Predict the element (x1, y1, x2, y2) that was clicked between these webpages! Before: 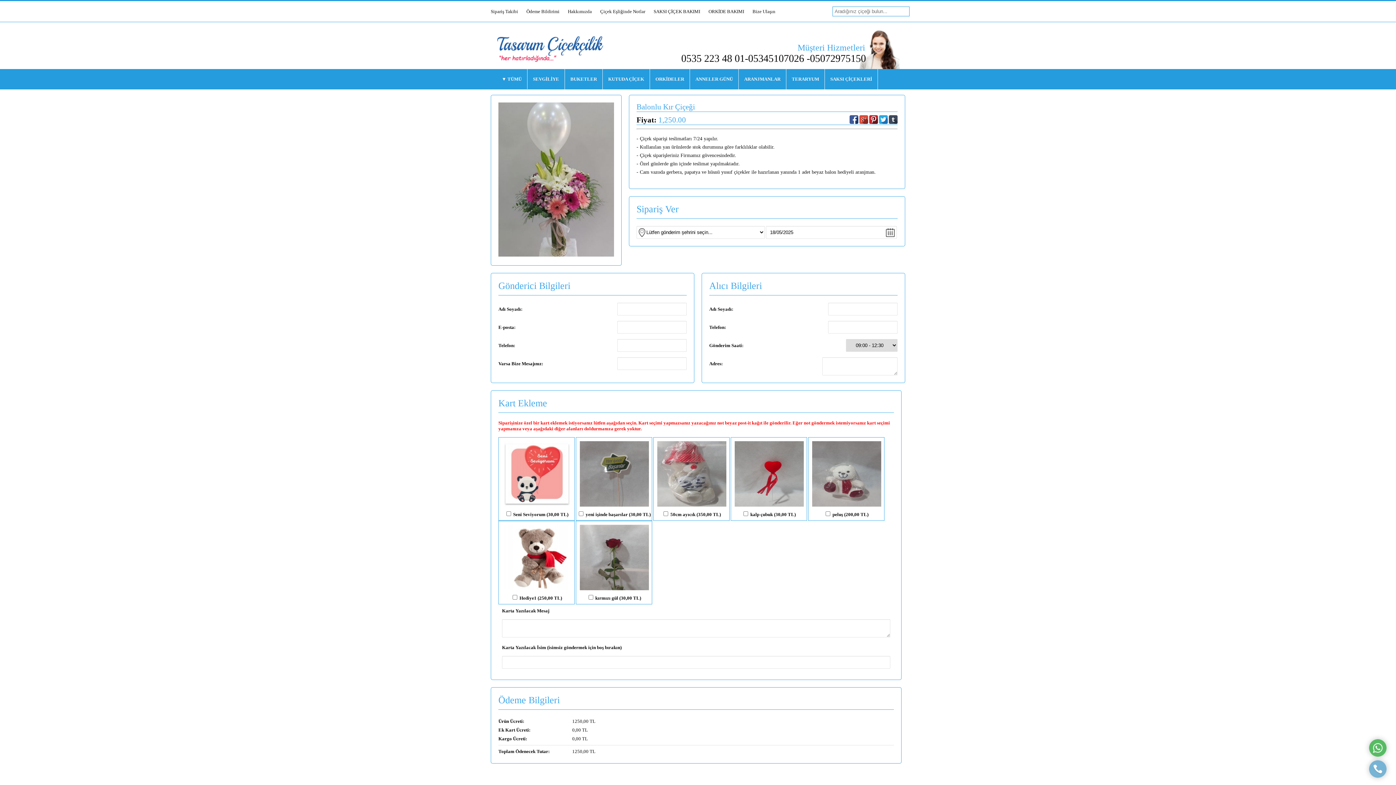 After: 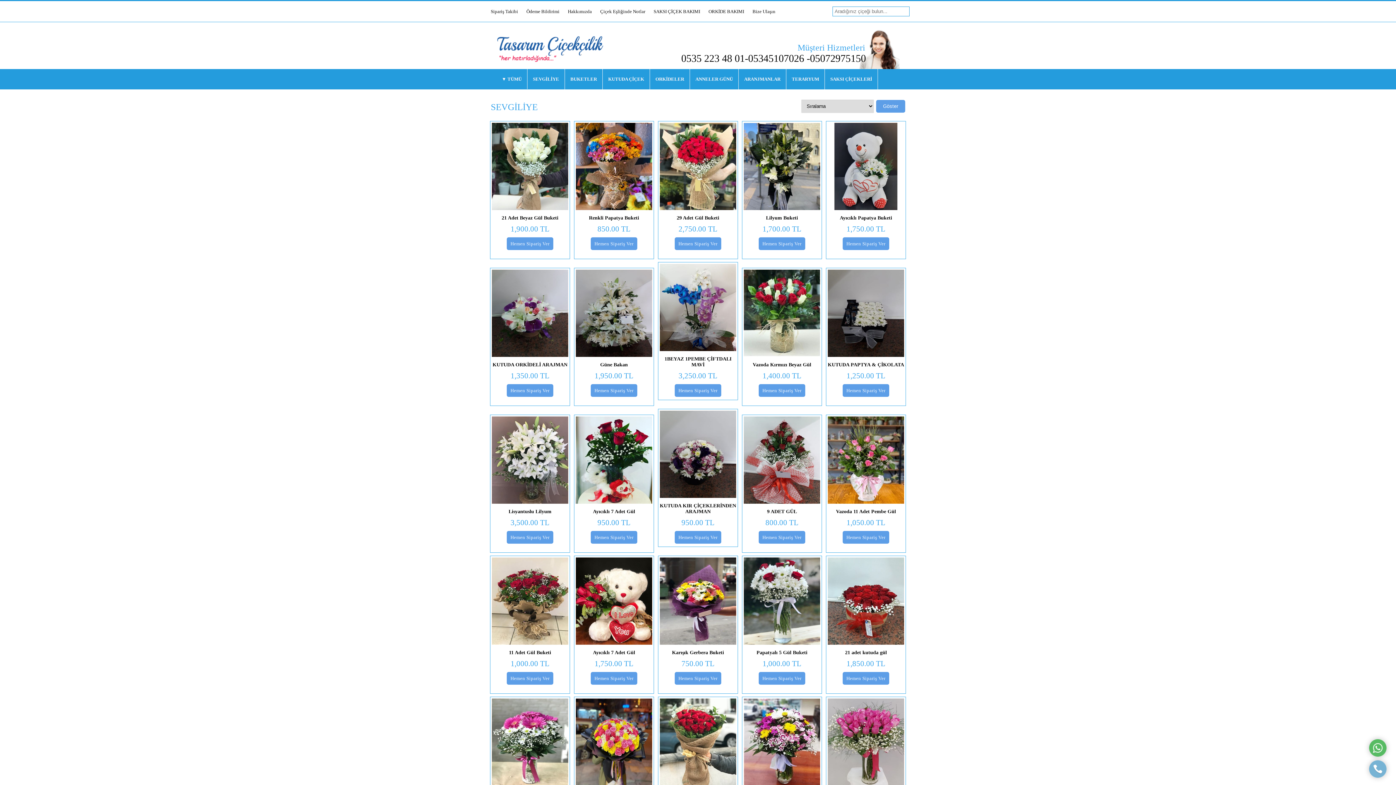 Action: bbox: (527, 69, 565, 89) label: SEVGİLİYE